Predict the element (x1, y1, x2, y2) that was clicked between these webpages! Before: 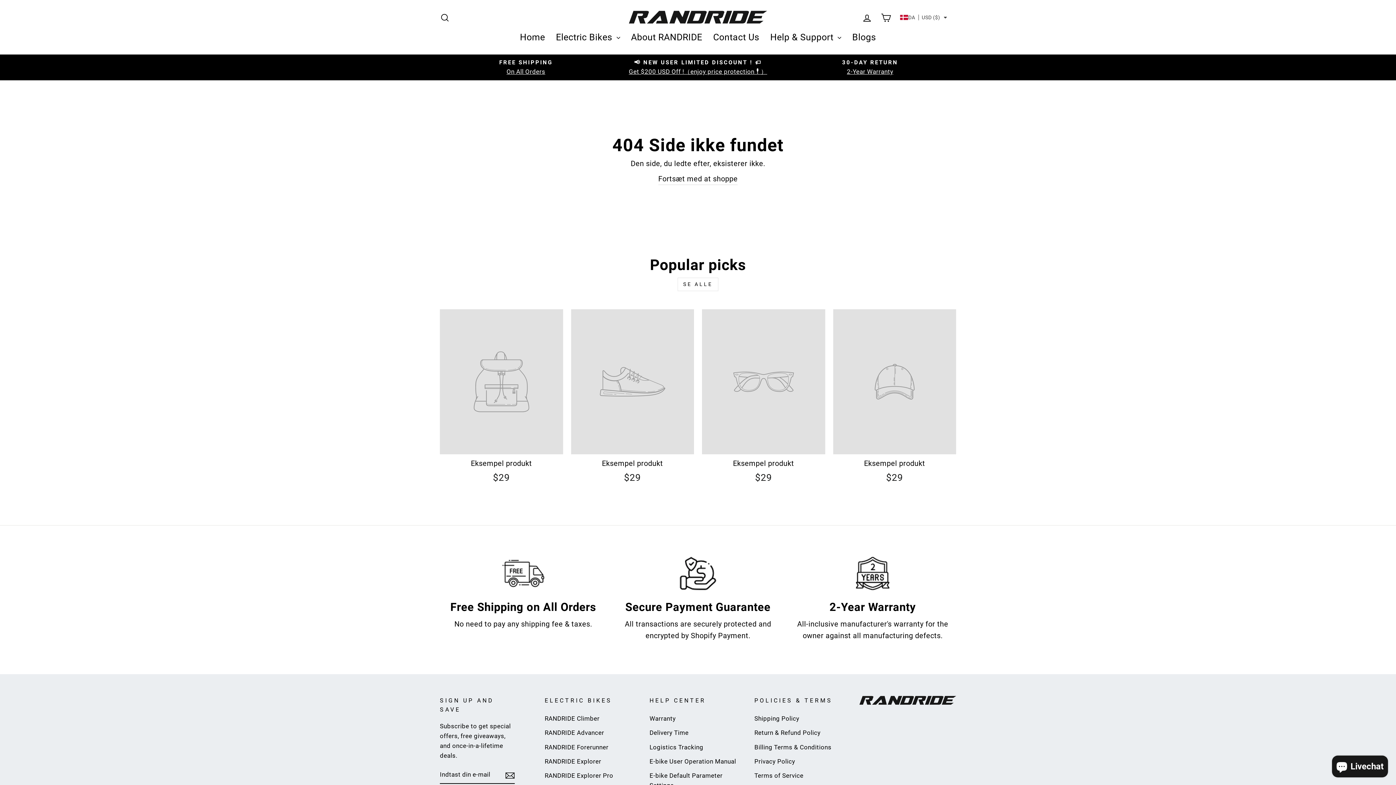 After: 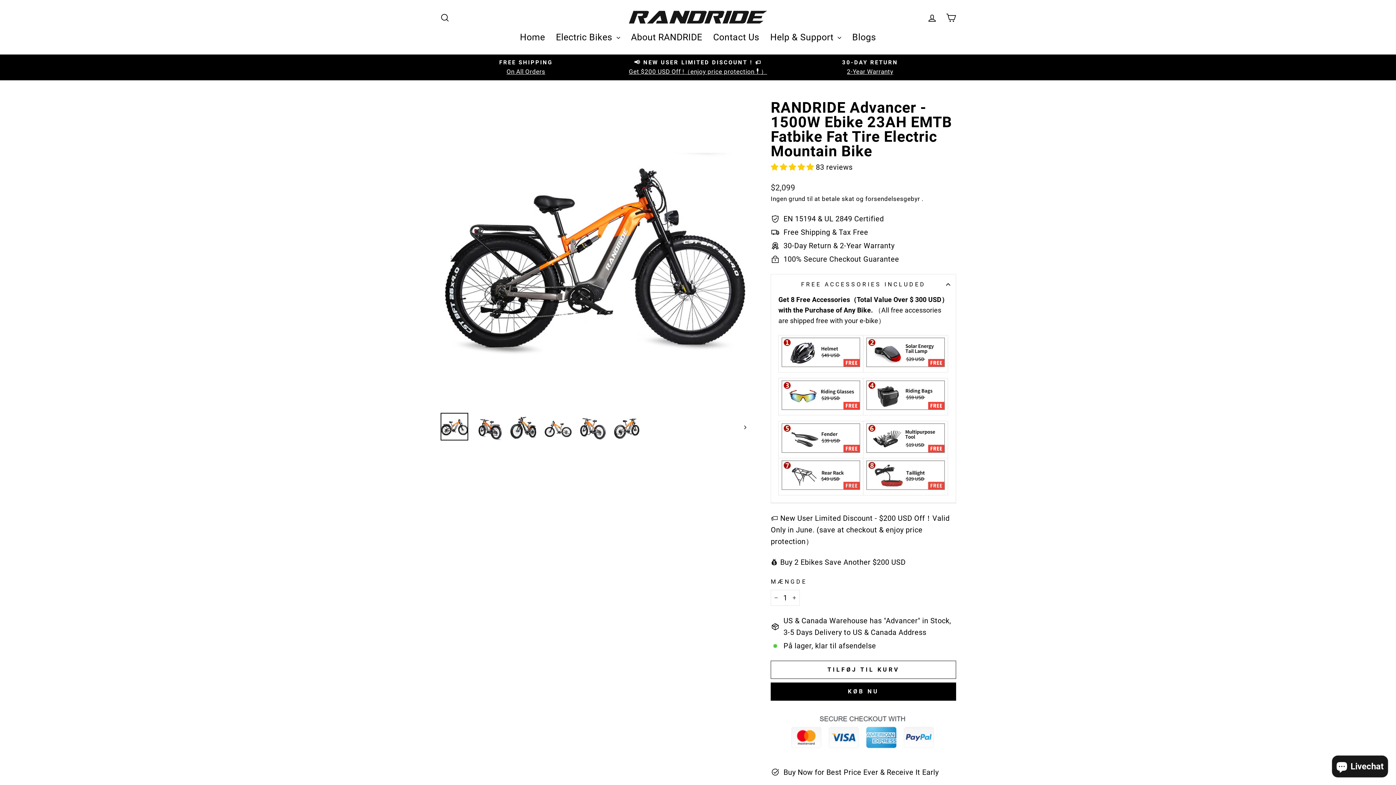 Action: bbox: (544, 727, 604, 739) label: RANDRIDE Advancer